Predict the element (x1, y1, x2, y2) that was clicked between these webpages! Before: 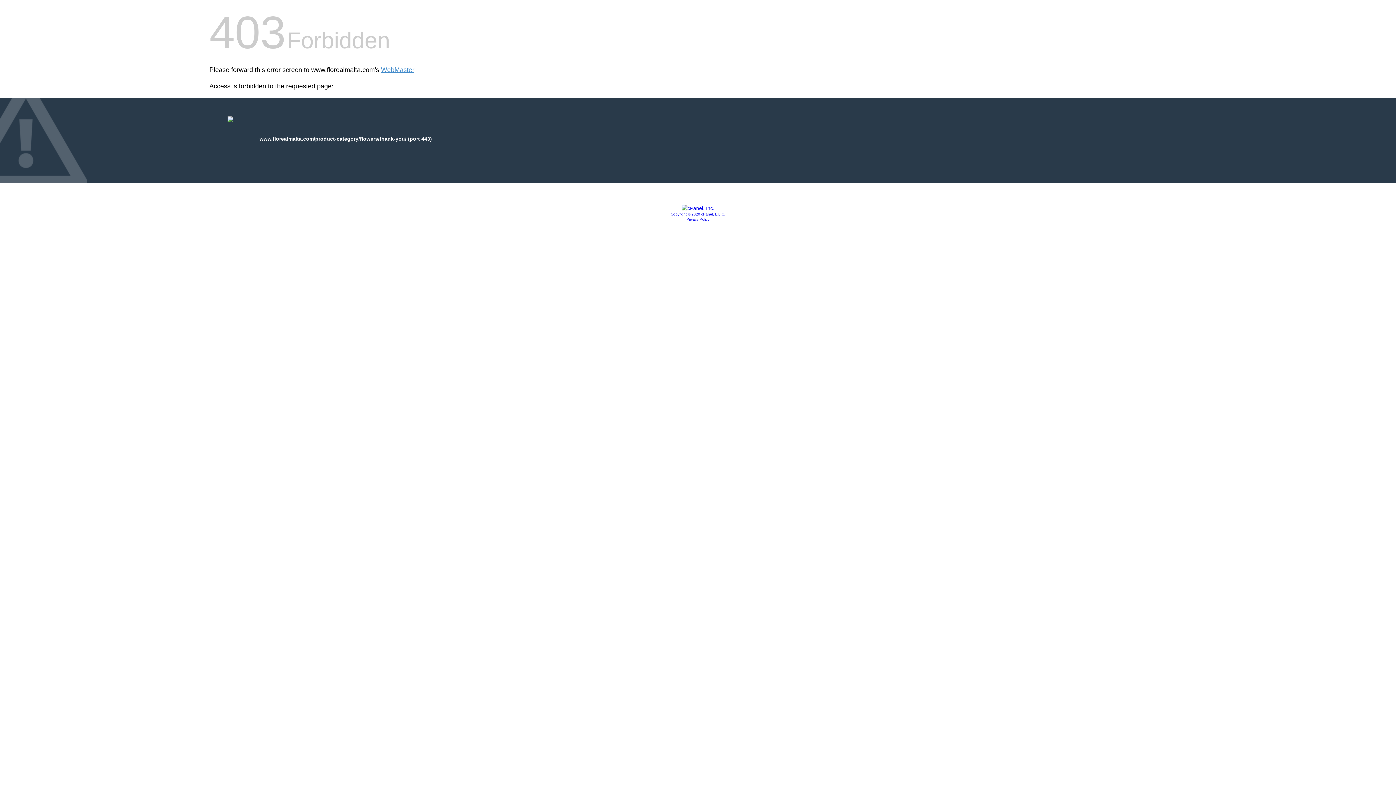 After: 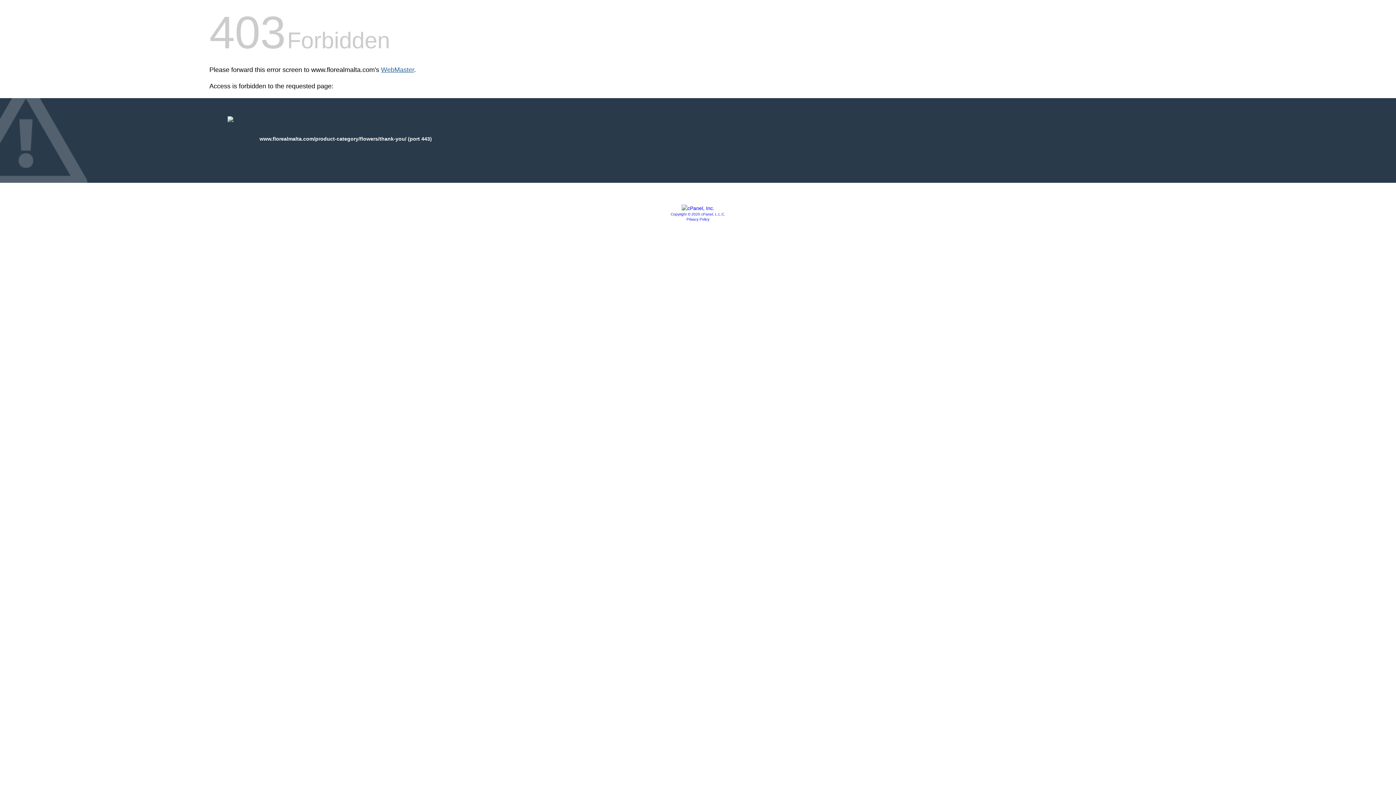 Action: bbox: (381, 66, 414, 73) label: WebMaster